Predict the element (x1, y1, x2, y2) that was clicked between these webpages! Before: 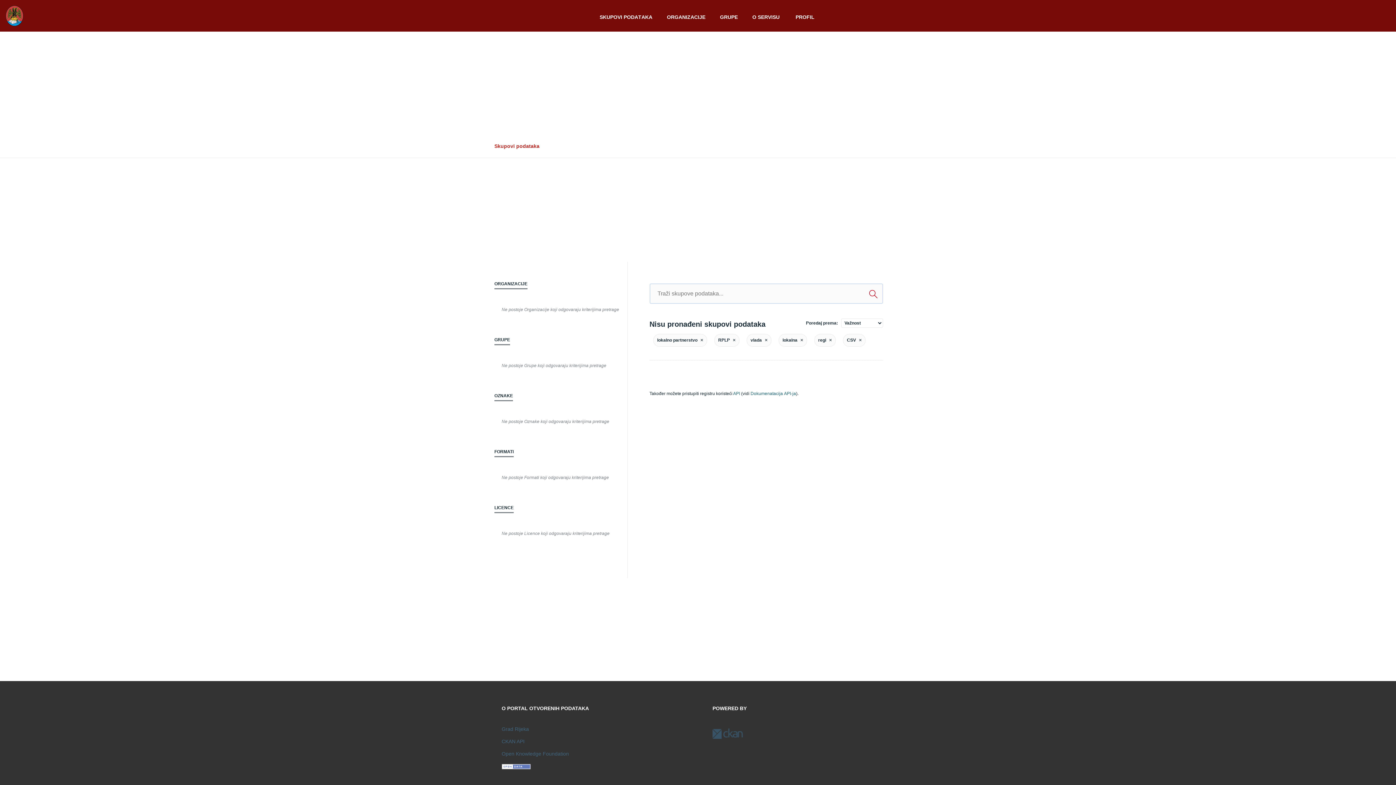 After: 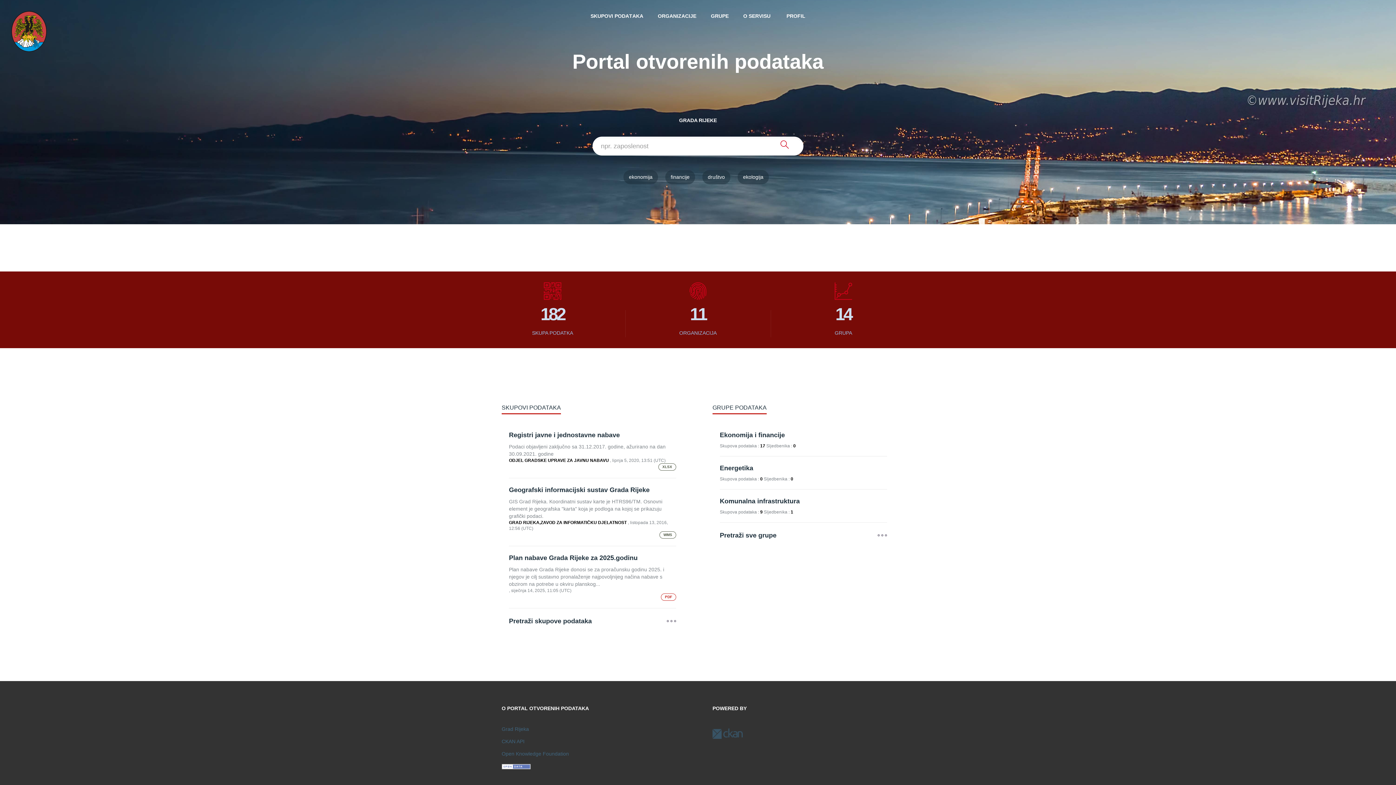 Action: bbox: (5, 5, 23, 26)